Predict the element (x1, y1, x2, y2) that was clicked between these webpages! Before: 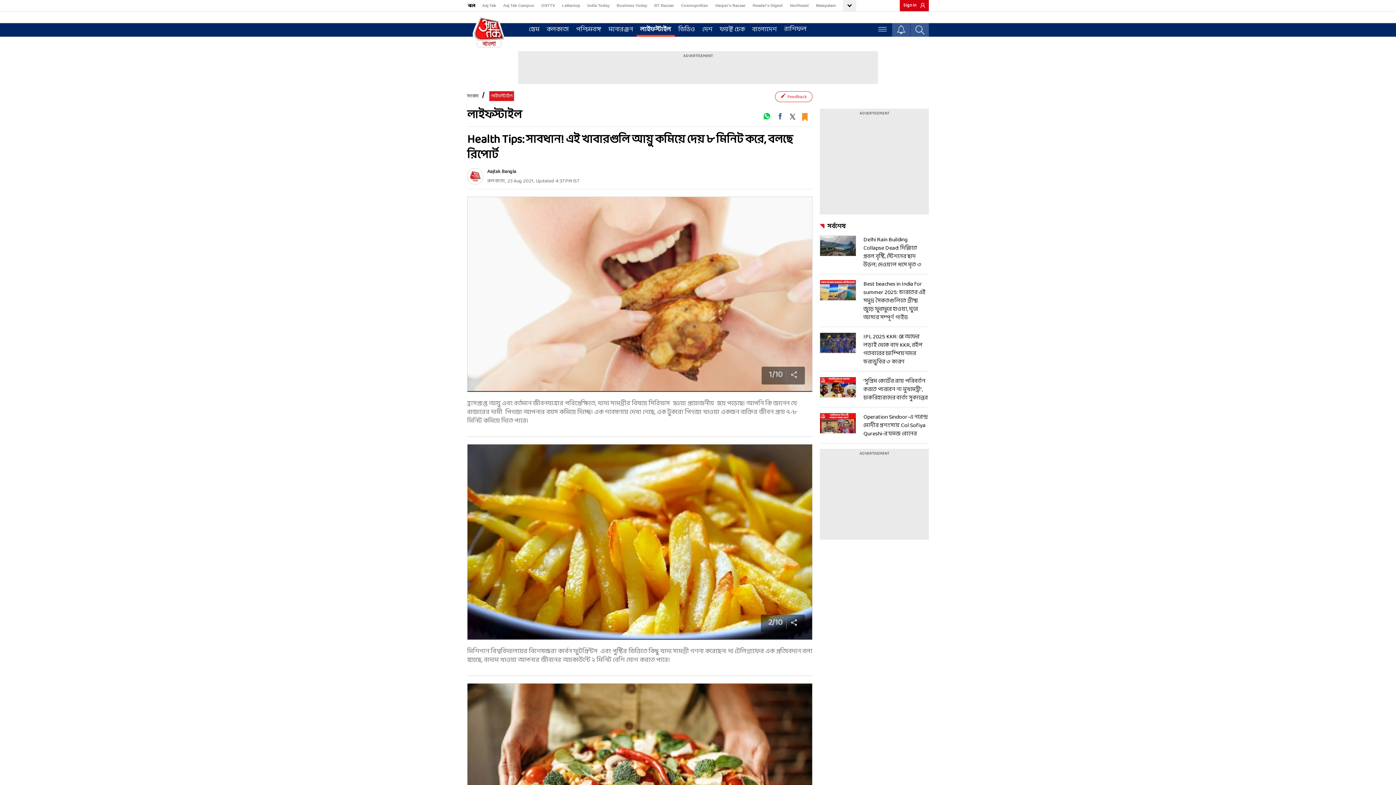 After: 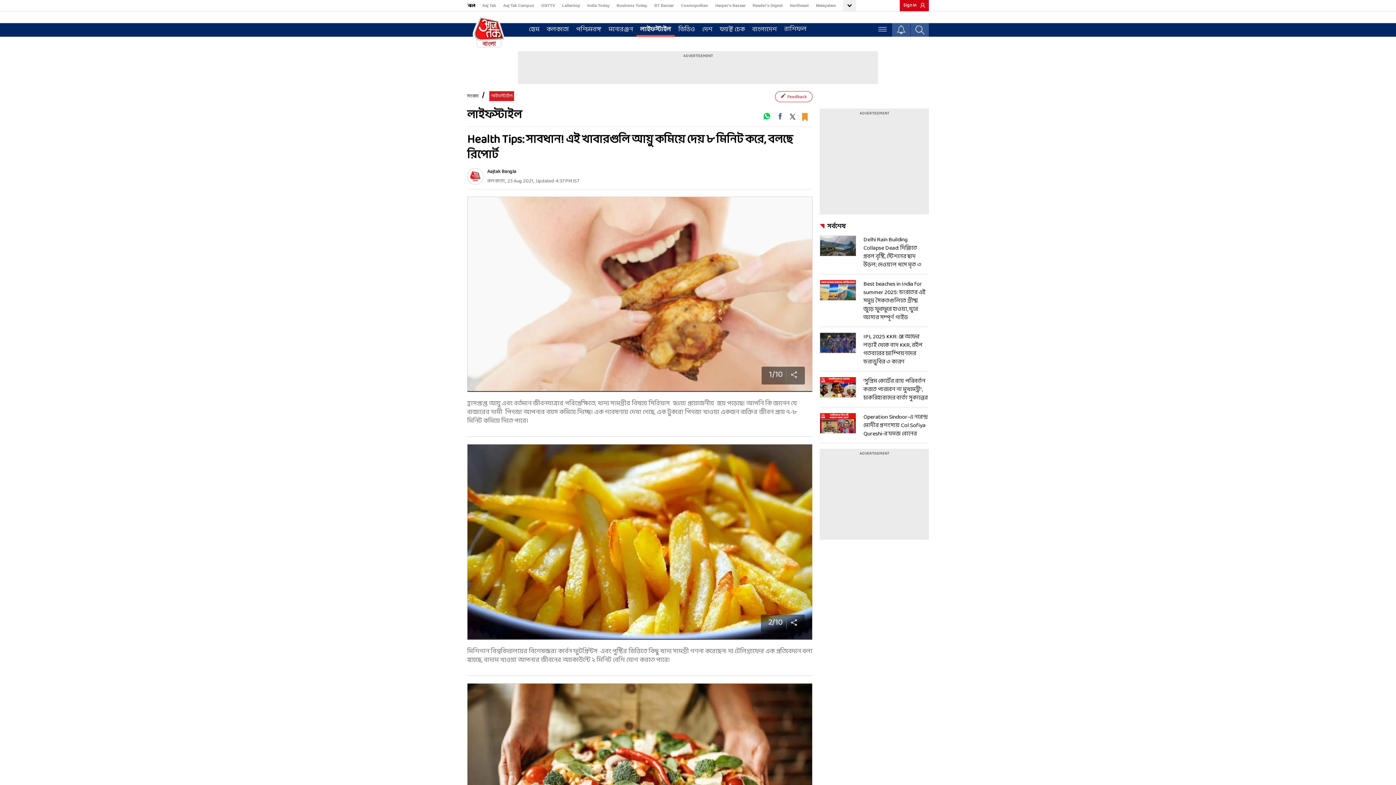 Action: label: Aaj Tak Campus bbox: (503, 1, 534, 10)